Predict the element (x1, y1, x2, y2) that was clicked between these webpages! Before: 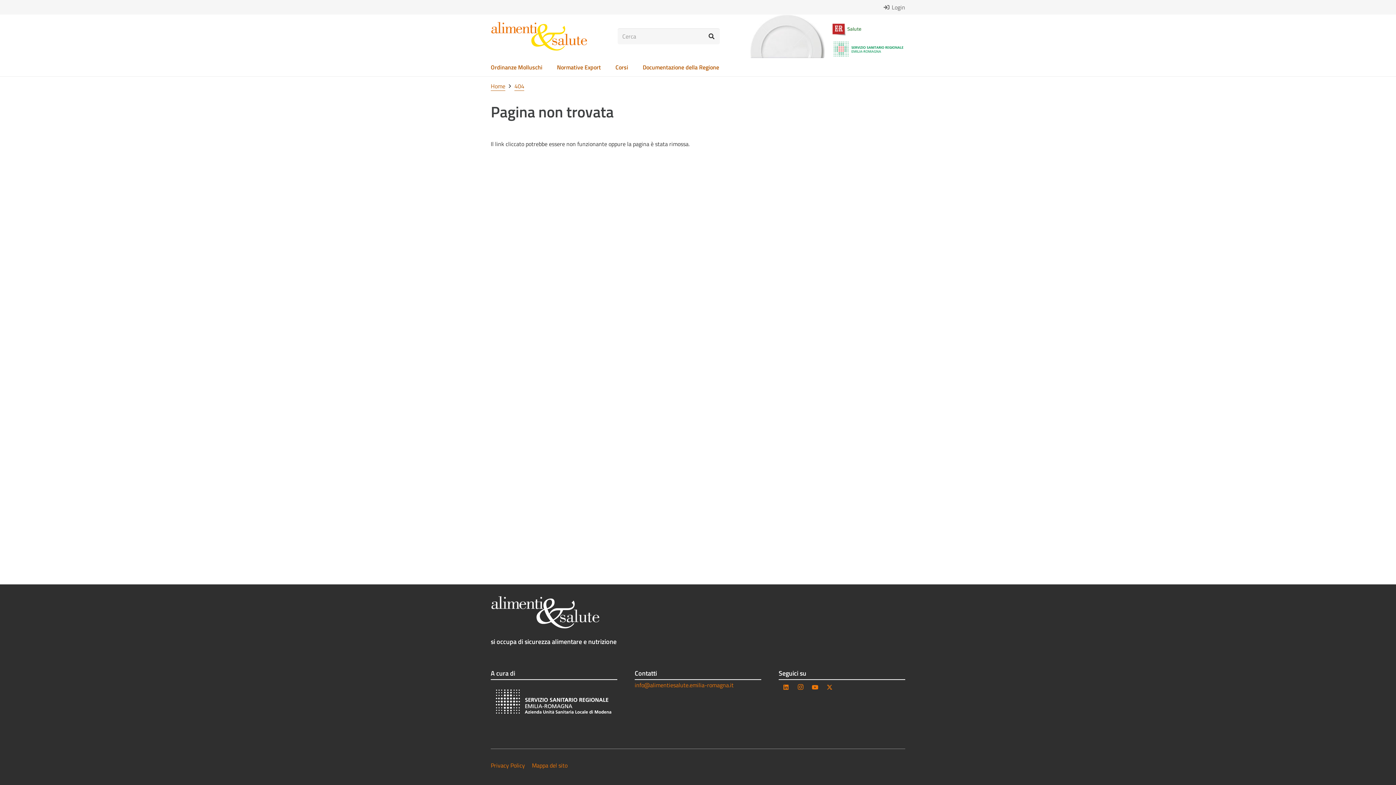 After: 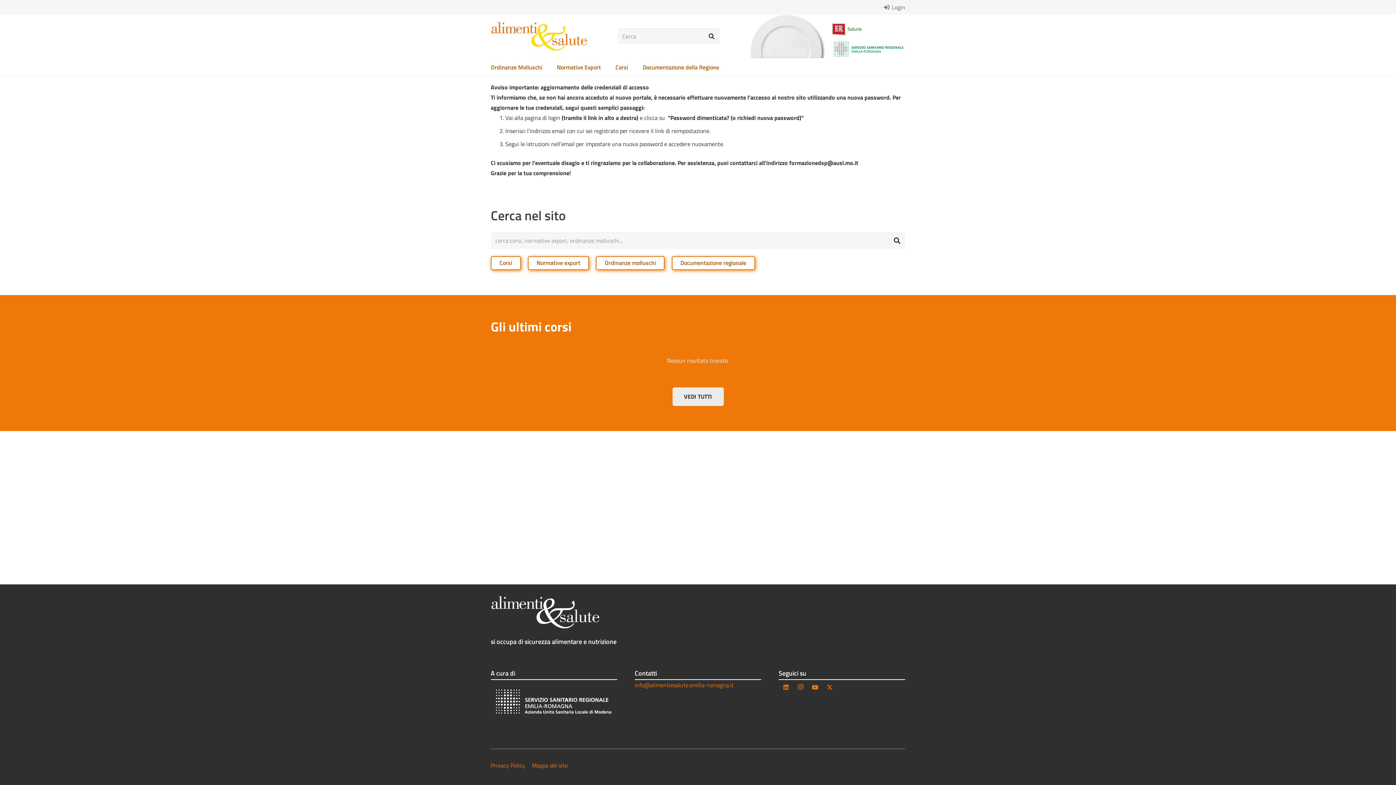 Action: bbox: (490, 81, 505, 90) label: Home